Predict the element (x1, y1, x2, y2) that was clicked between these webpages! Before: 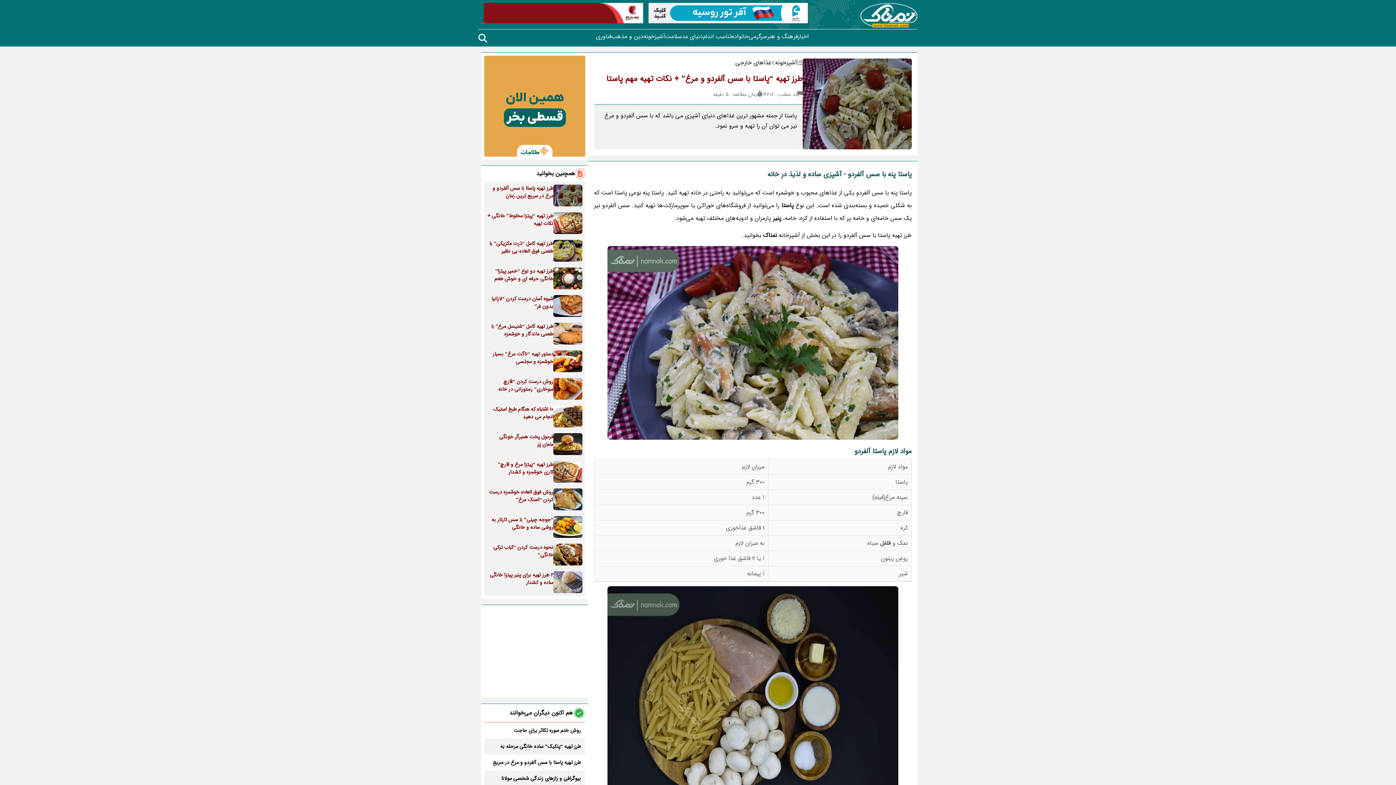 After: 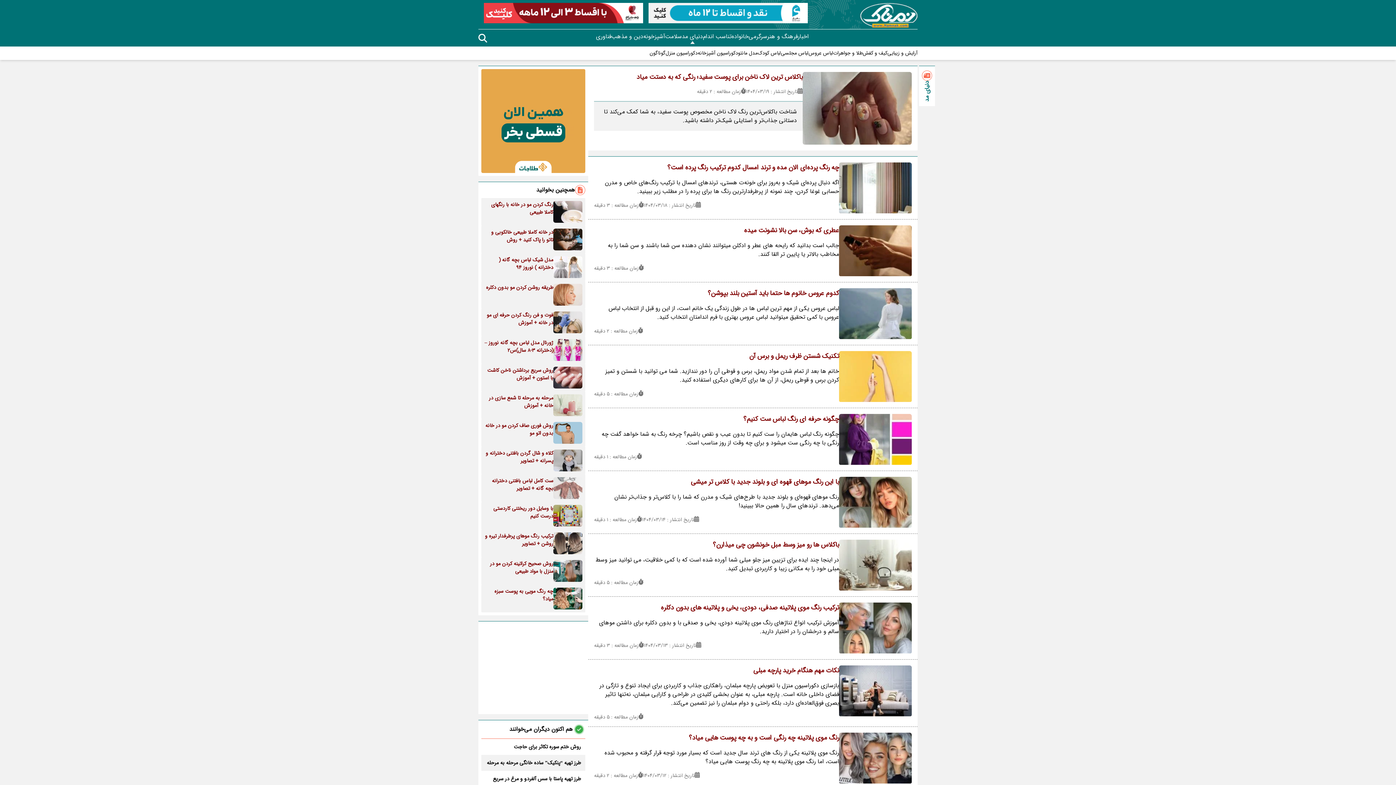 Action: label: دنیای مد bbox: (682, 32, 703, 41)